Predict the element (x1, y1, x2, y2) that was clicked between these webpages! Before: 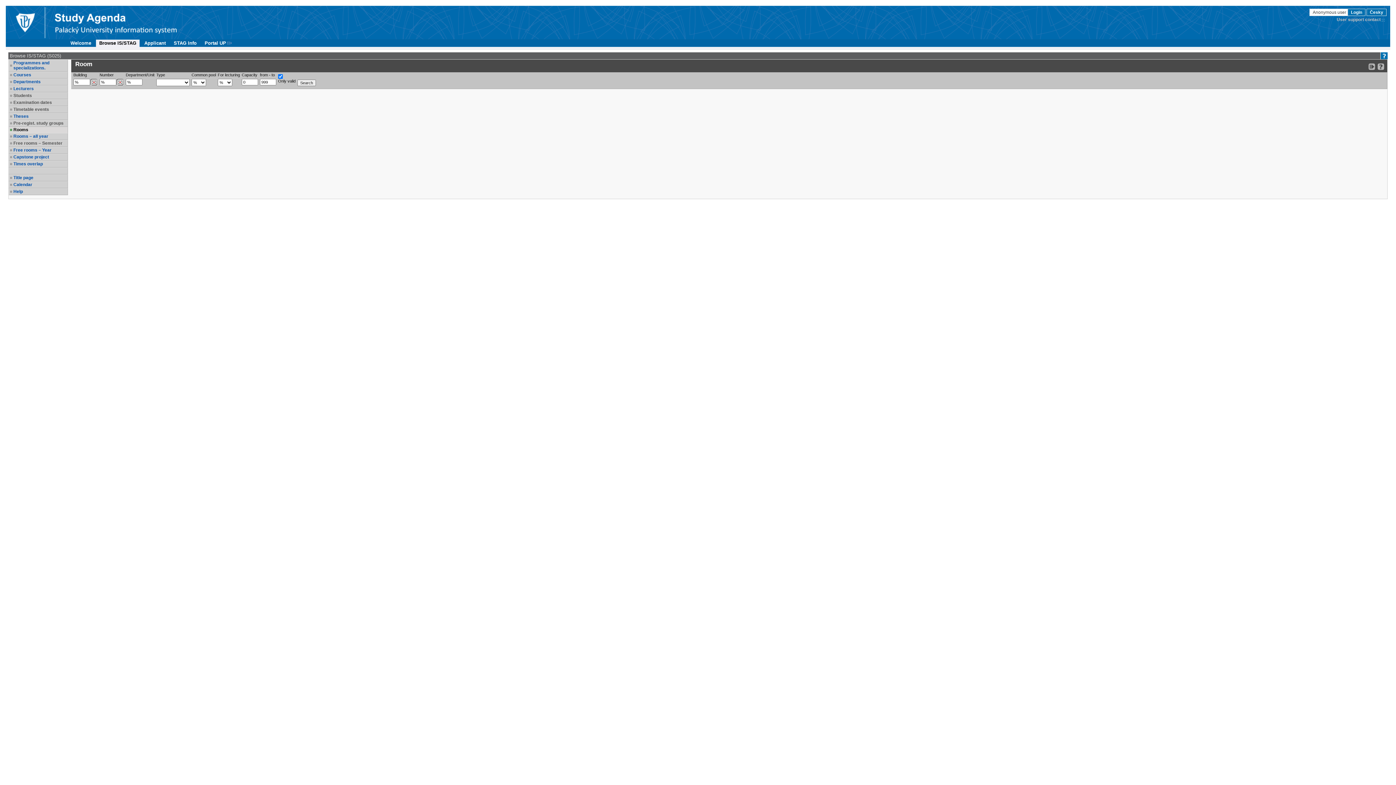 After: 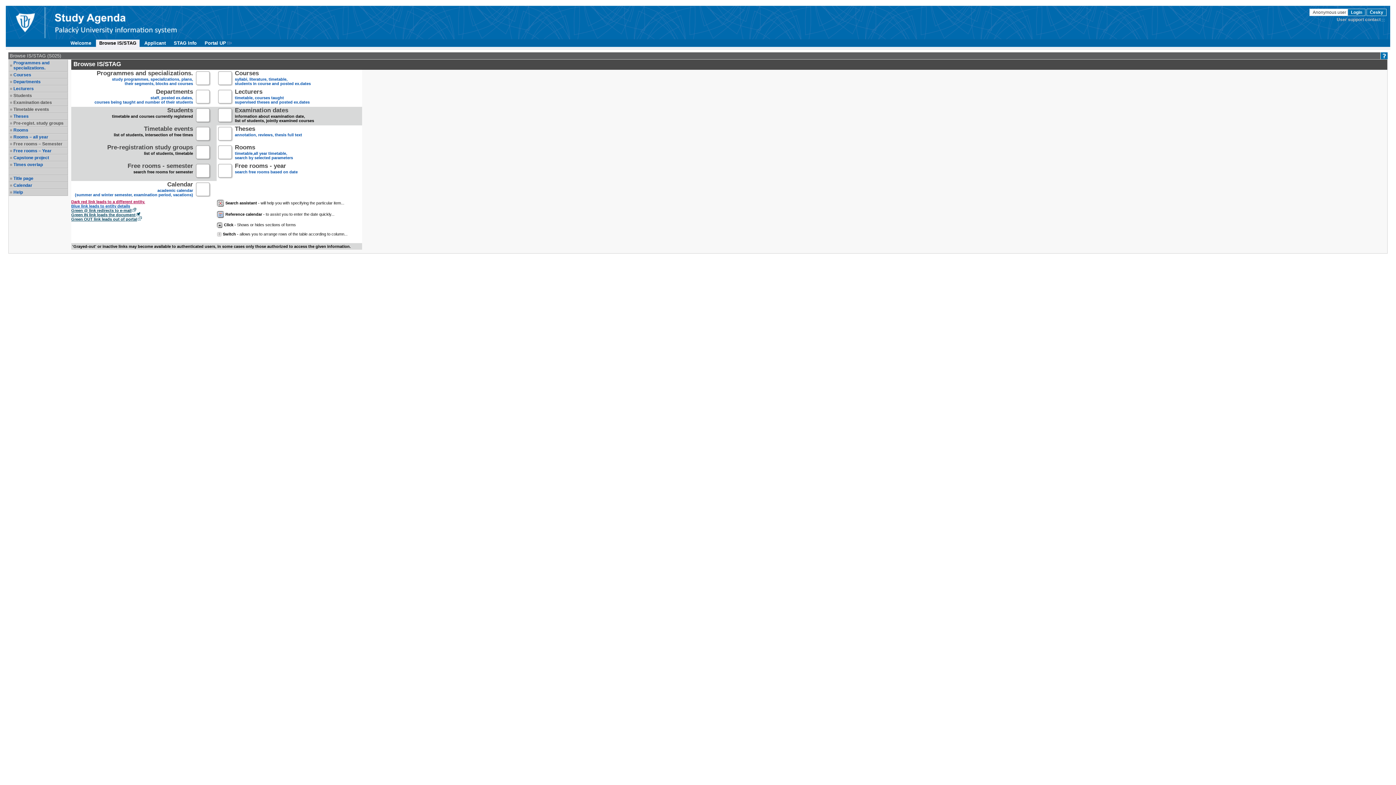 Action: label: Browse IS/STAG bbox: (96, 39, 139, 46)